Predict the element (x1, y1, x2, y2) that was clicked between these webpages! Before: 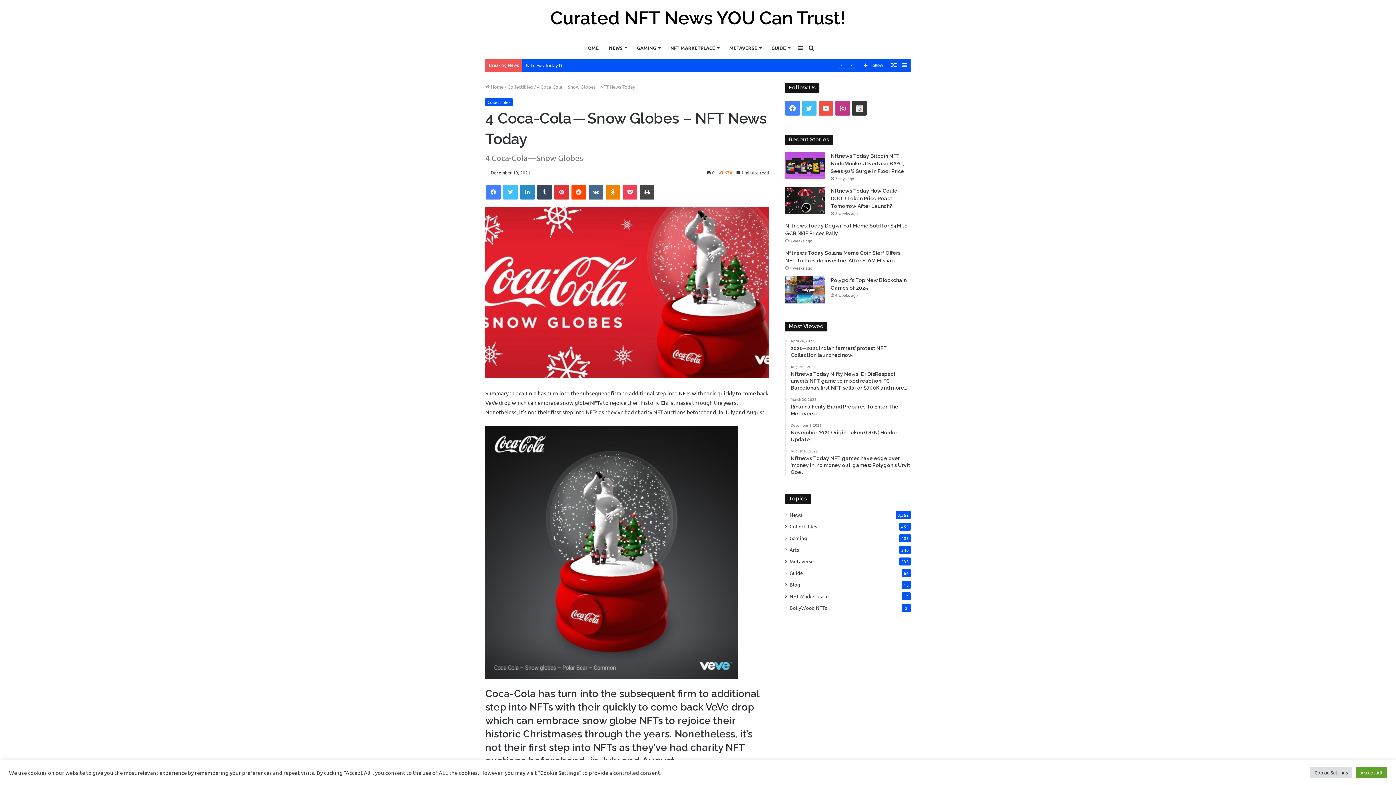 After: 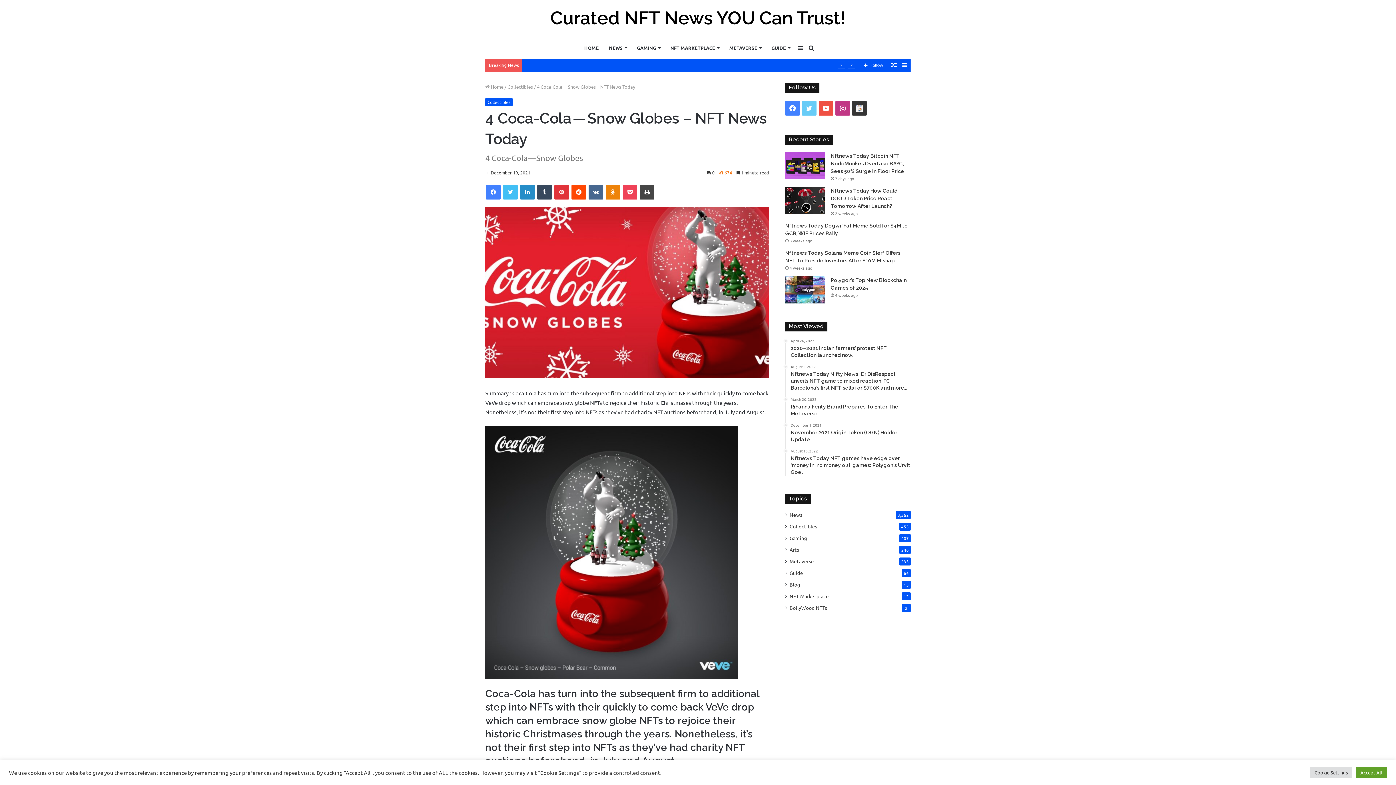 Action: label: Twitter bbox: (802, 101, 816, 115)